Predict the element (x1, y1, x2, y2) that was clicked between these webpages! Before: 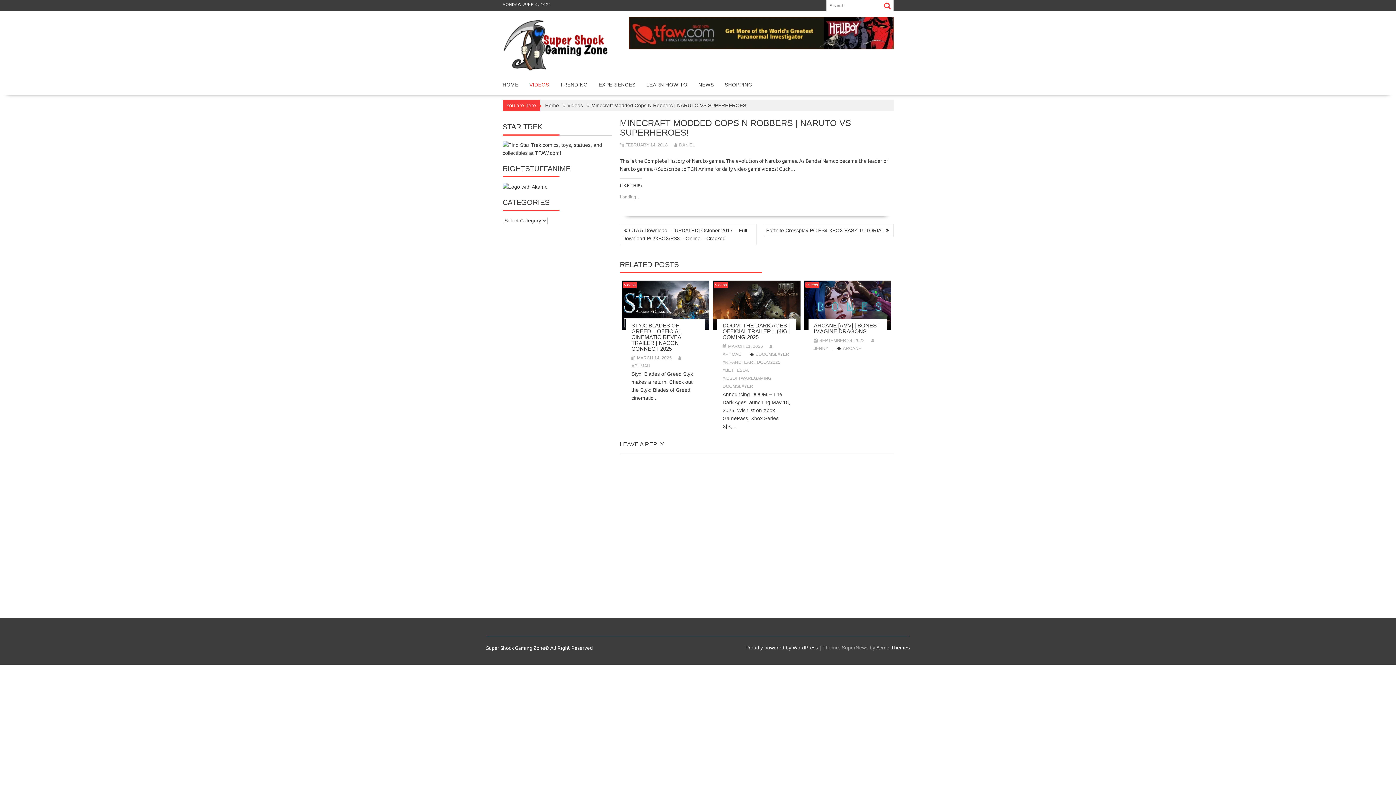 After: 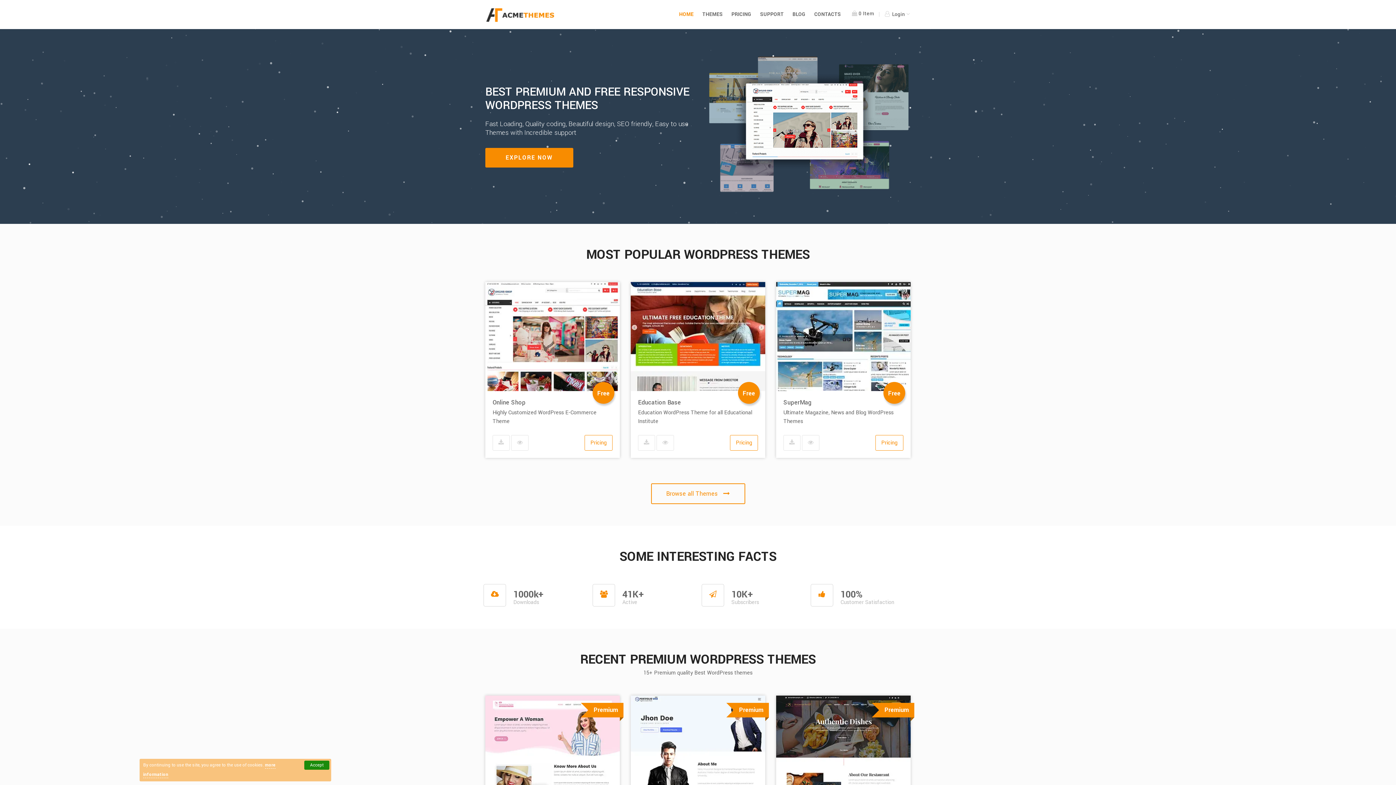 Action: label: Acme Themes bbox: (876, 645, 910, 651)